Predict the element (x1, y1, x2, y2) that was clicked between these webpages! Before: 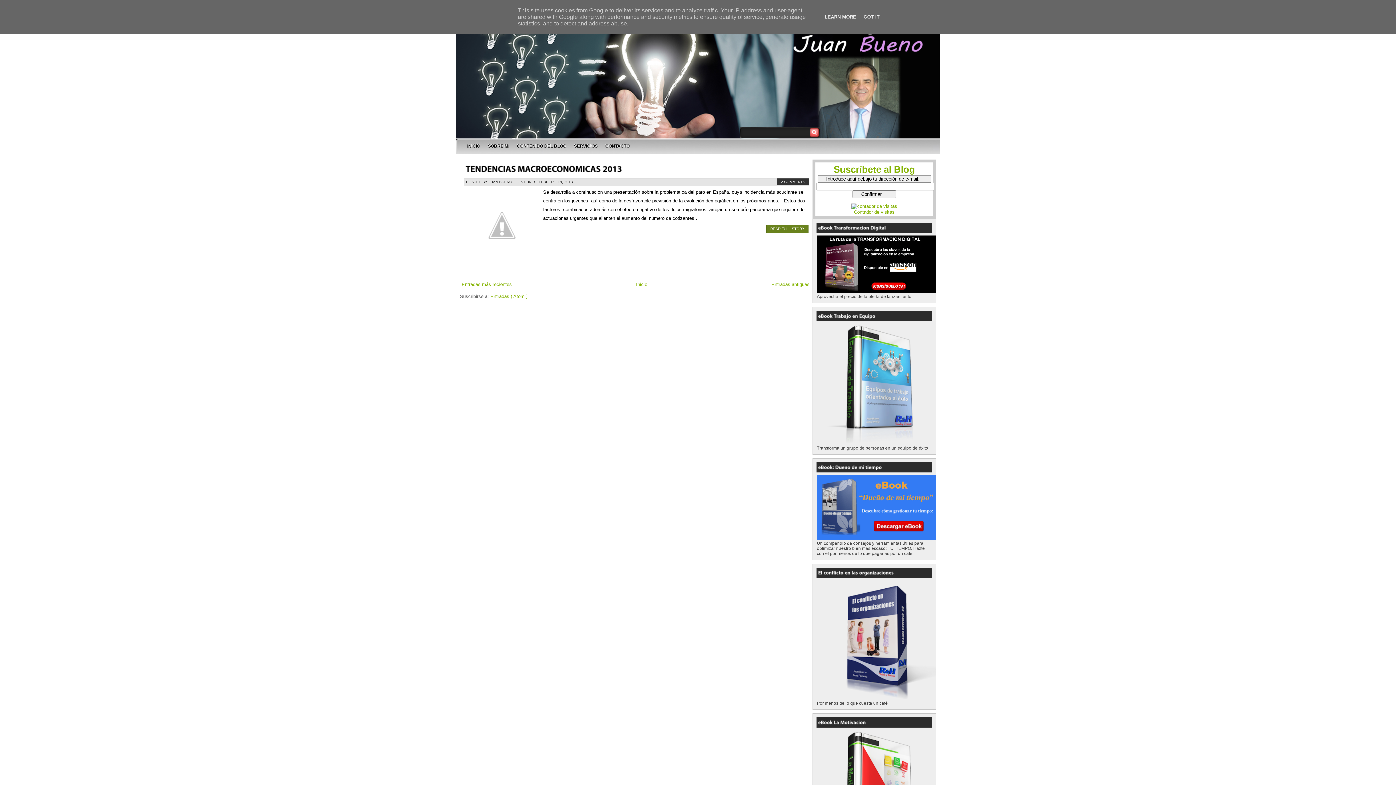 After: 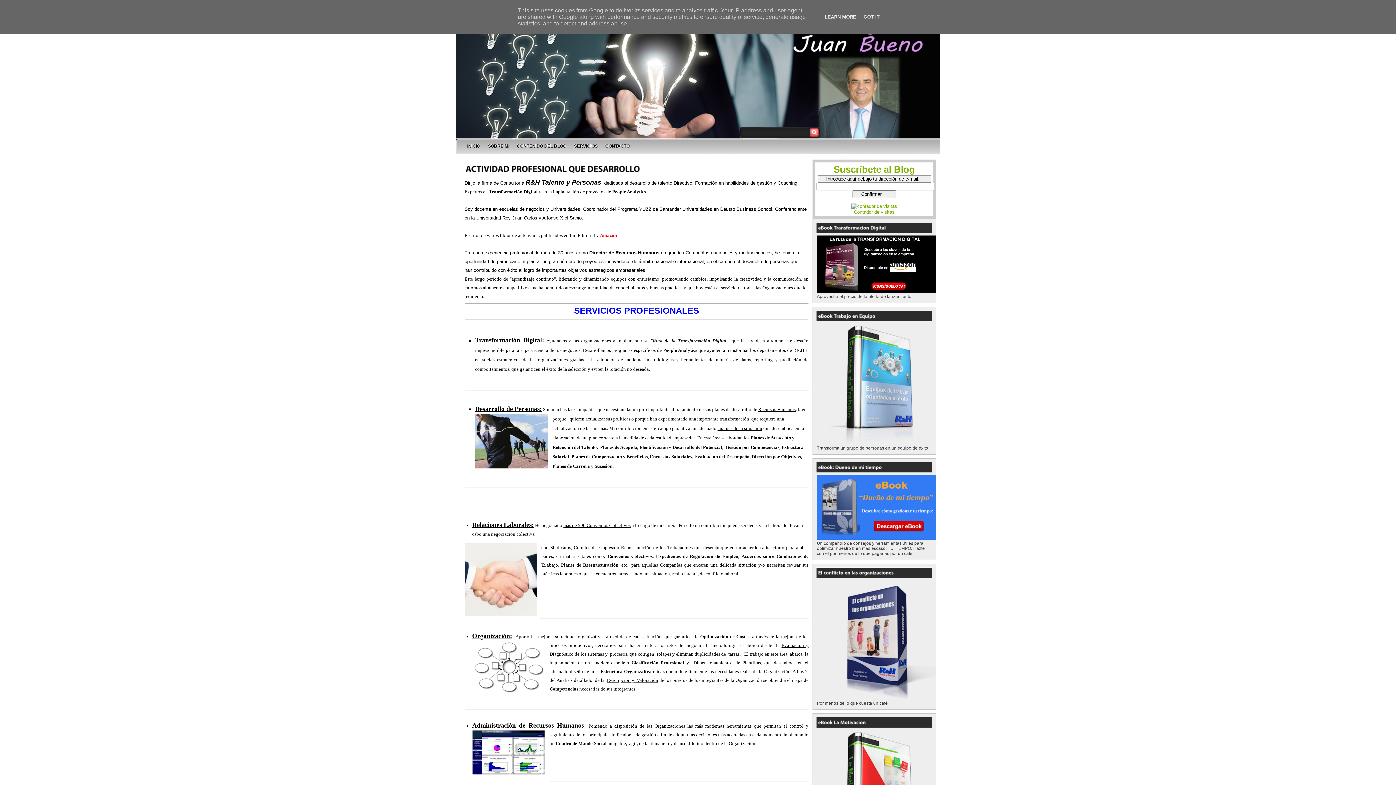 Action: bbox: (570, 138, 601, 153) label: SERVICIOS